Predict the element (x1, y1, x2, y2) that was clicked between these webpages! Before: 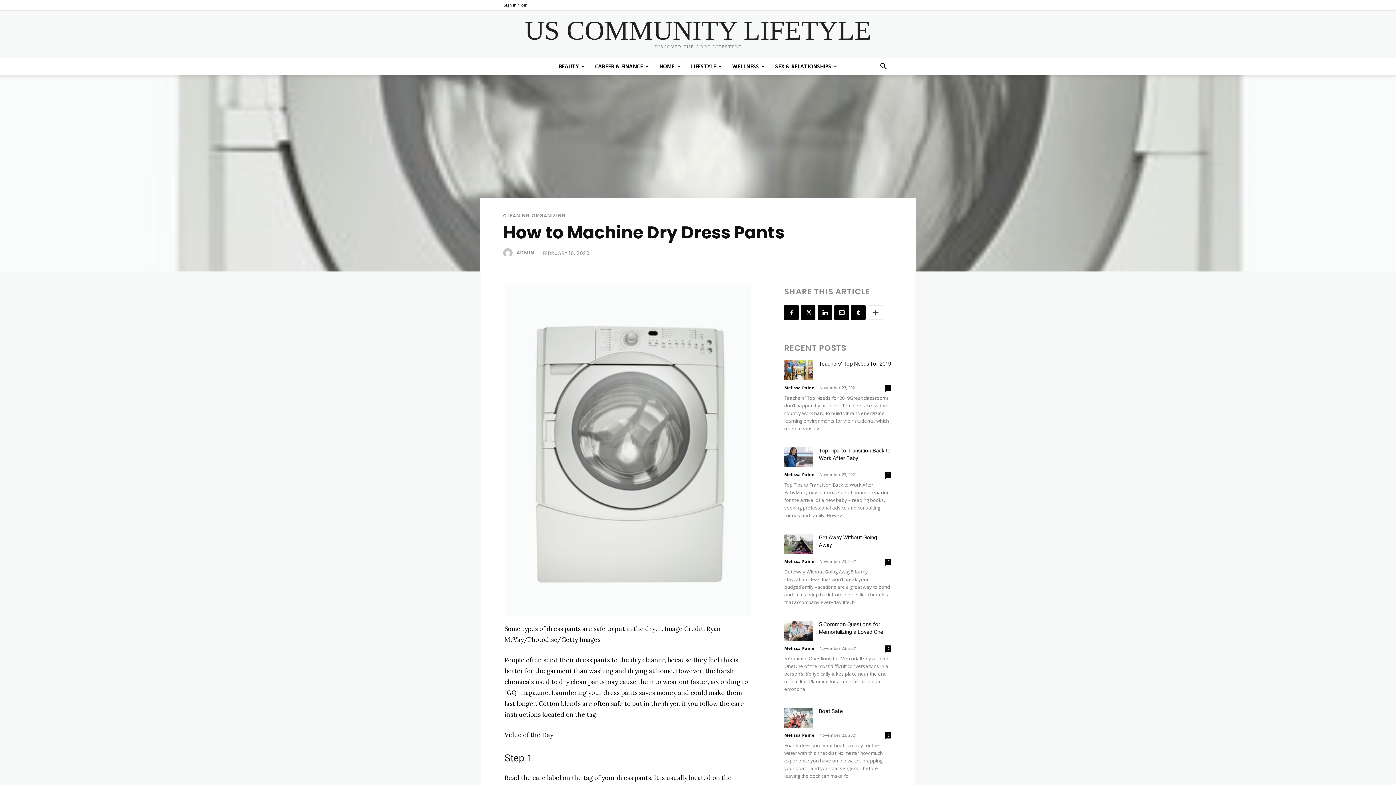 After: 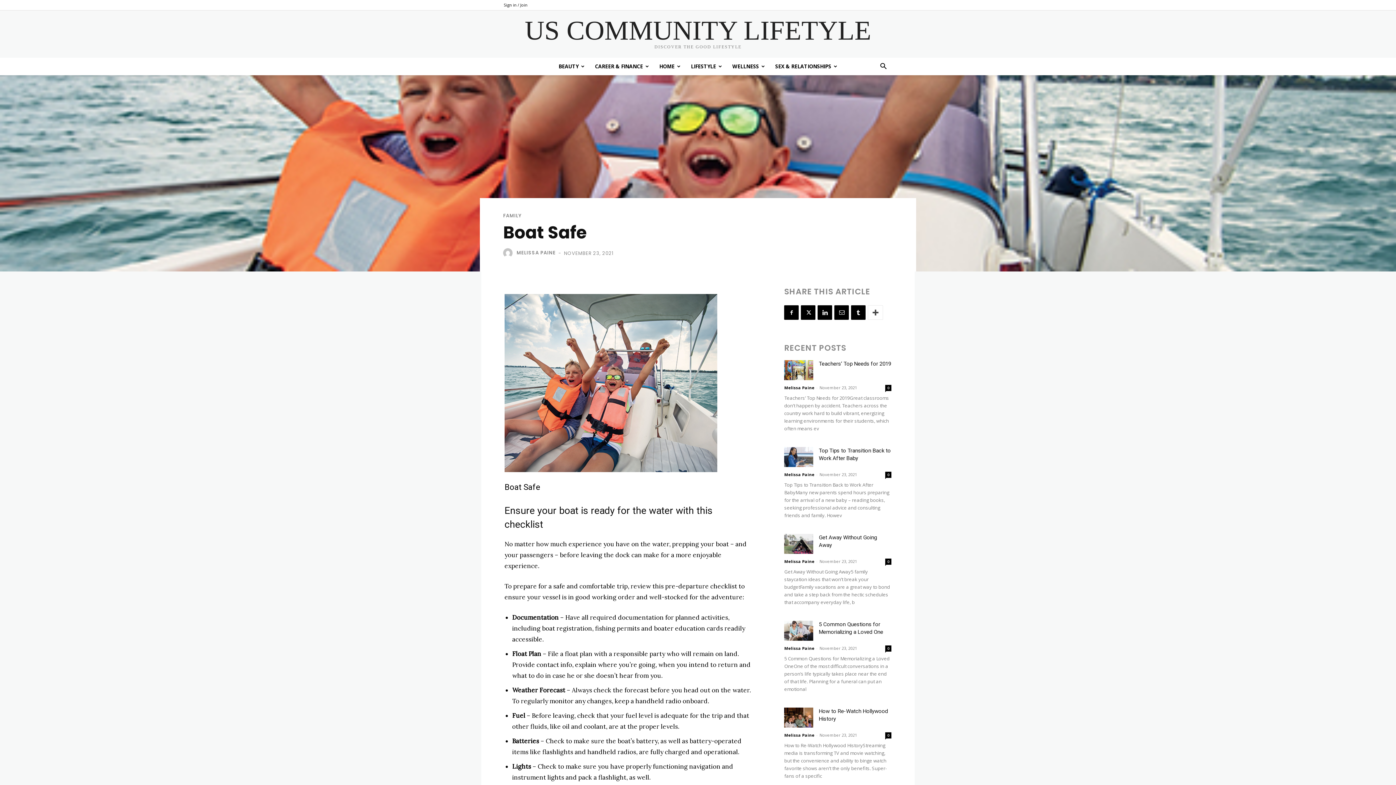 Action: bbox: (819, 708, 843, 714) label: Boat Safe